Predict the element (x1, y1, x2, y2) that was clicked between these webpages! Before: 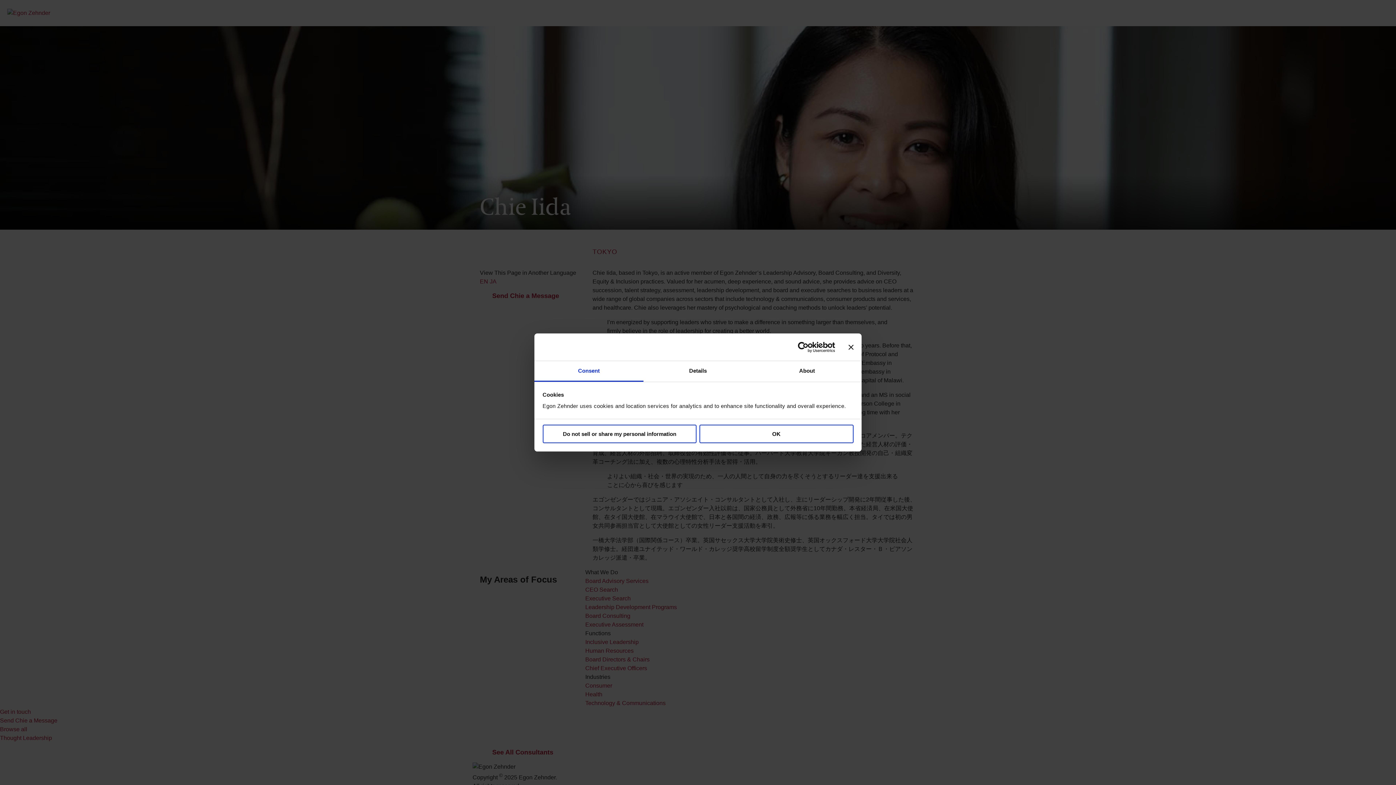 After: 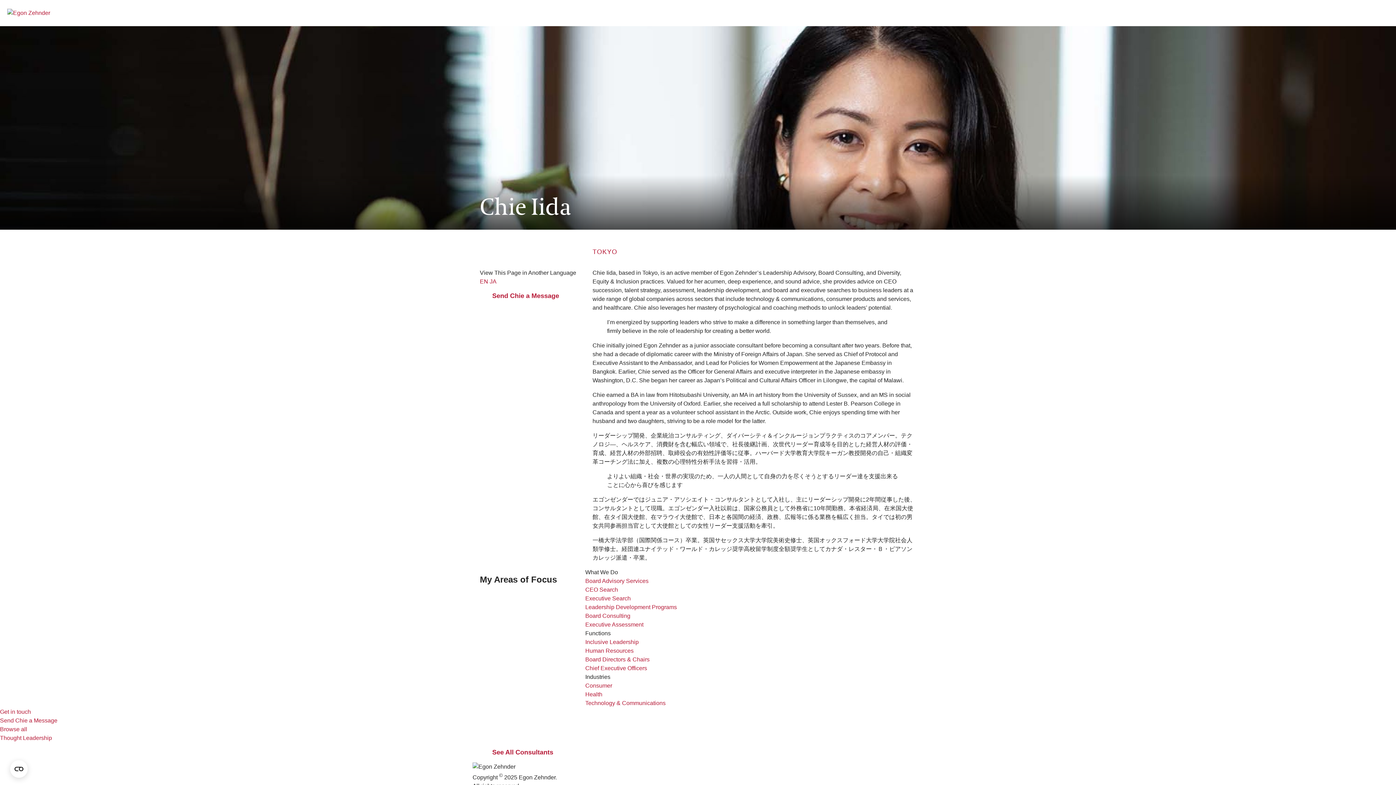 Action: bbox: (542, 424, 696, 443) label: Do not sell or share my personal information